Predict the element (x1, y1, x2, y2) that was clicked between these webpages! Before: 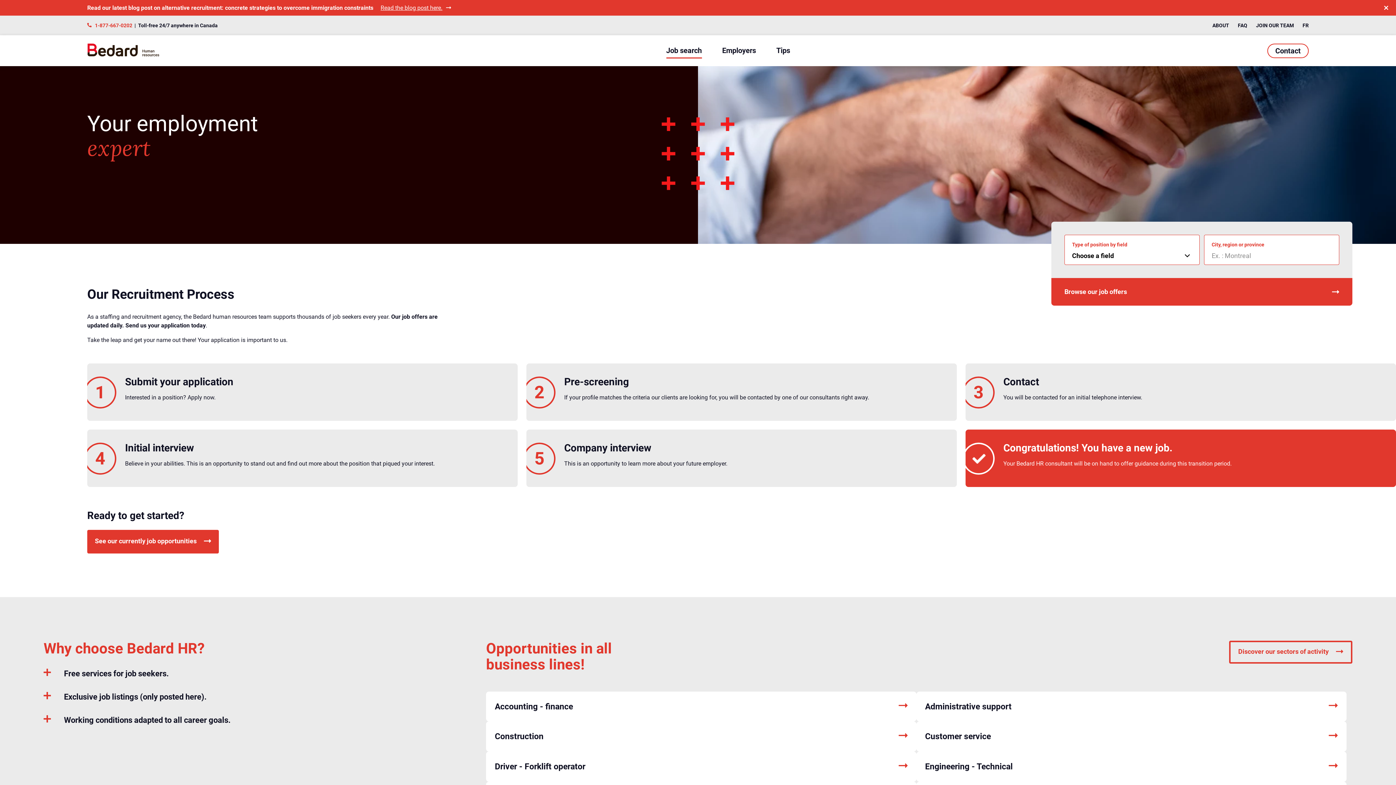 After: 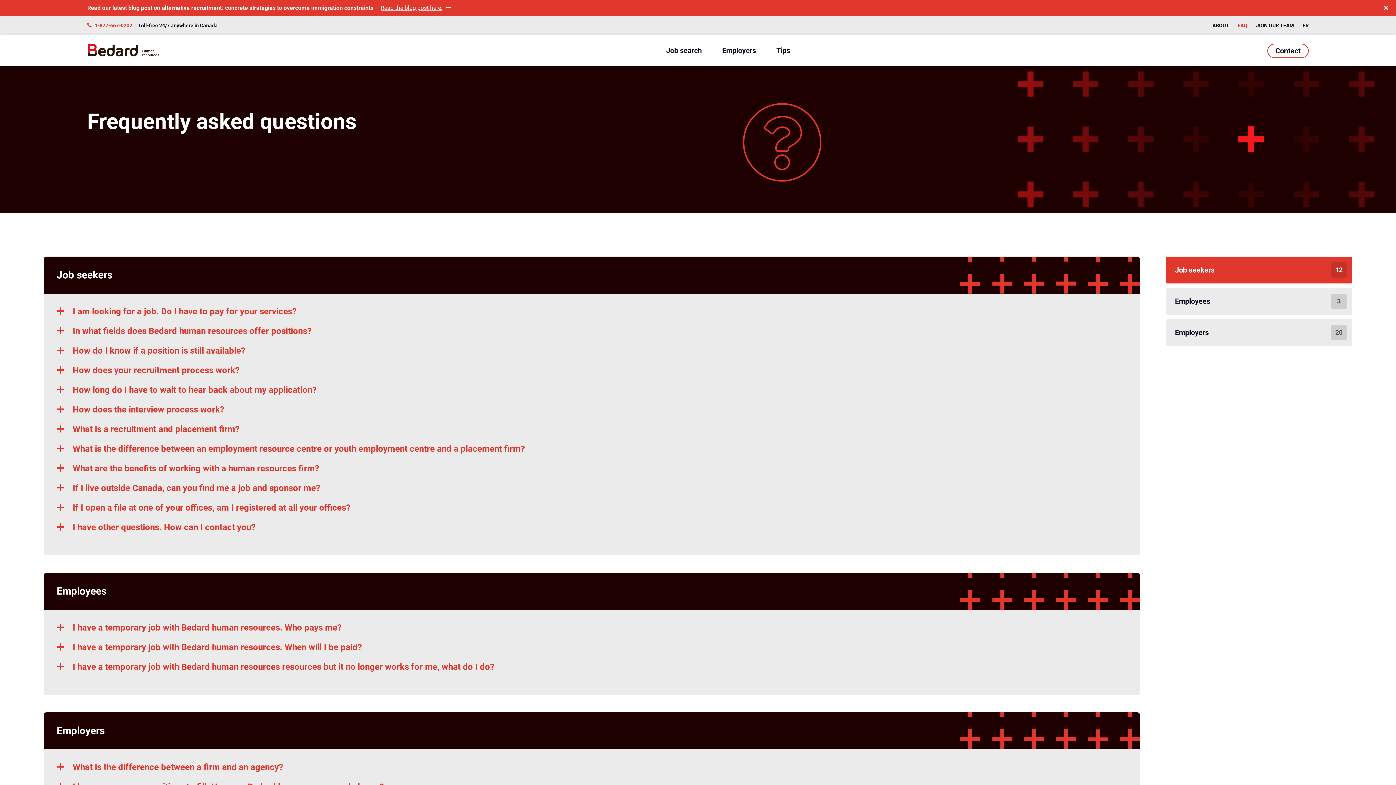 Action: label: FAQ bbox: (1238, 22, 1247, 28)